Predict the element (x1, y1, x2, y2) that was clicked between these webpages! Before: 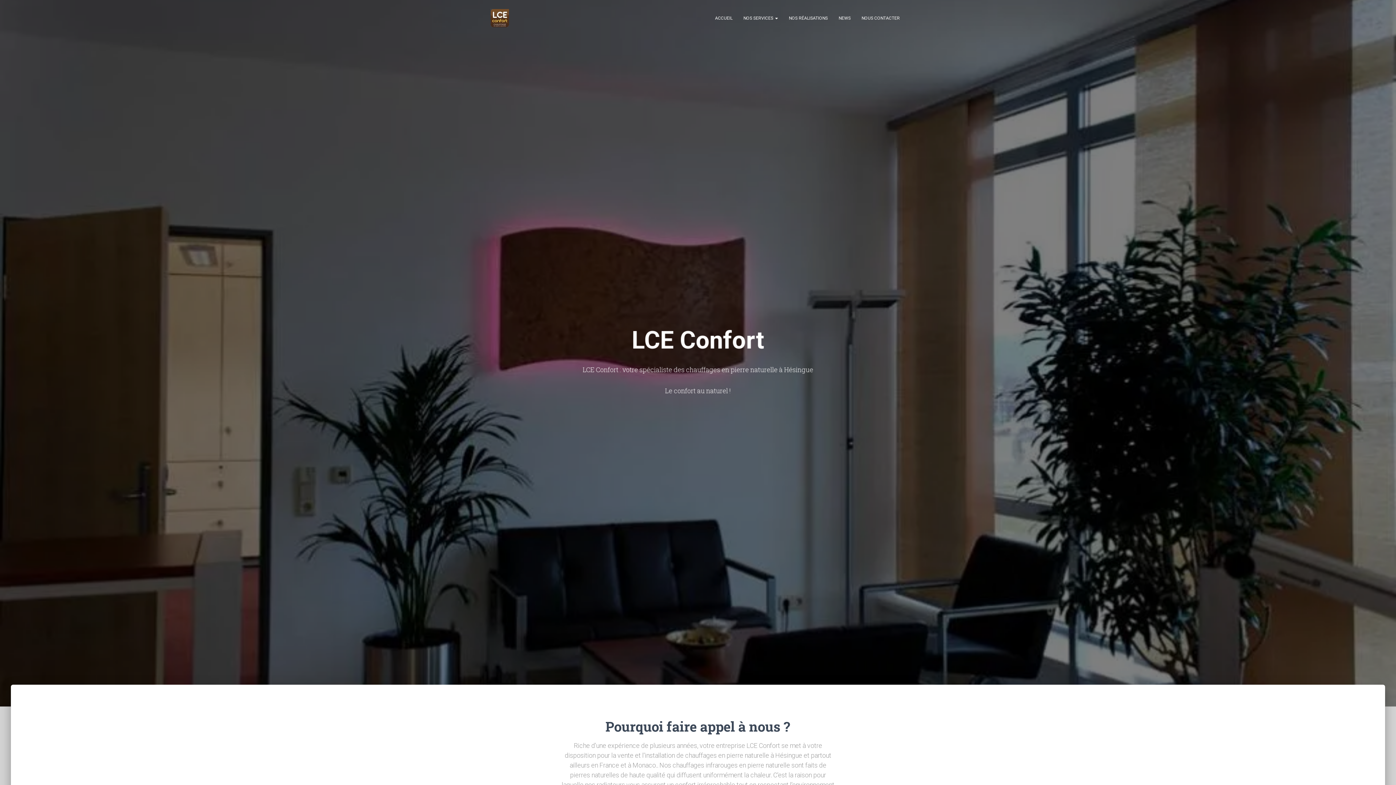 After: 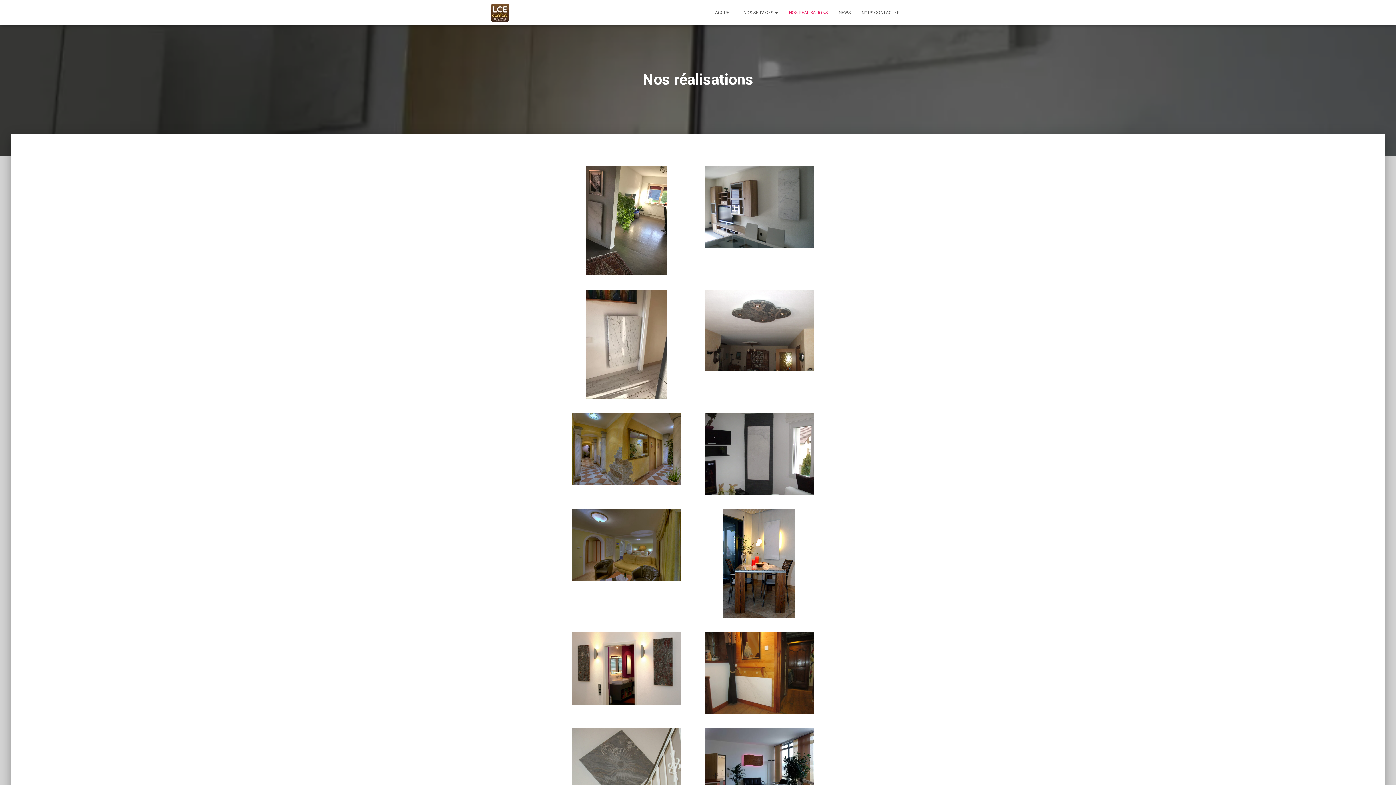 Action: bbox: (783, 9, 833, 27) label: NOS RÉALISATIONS